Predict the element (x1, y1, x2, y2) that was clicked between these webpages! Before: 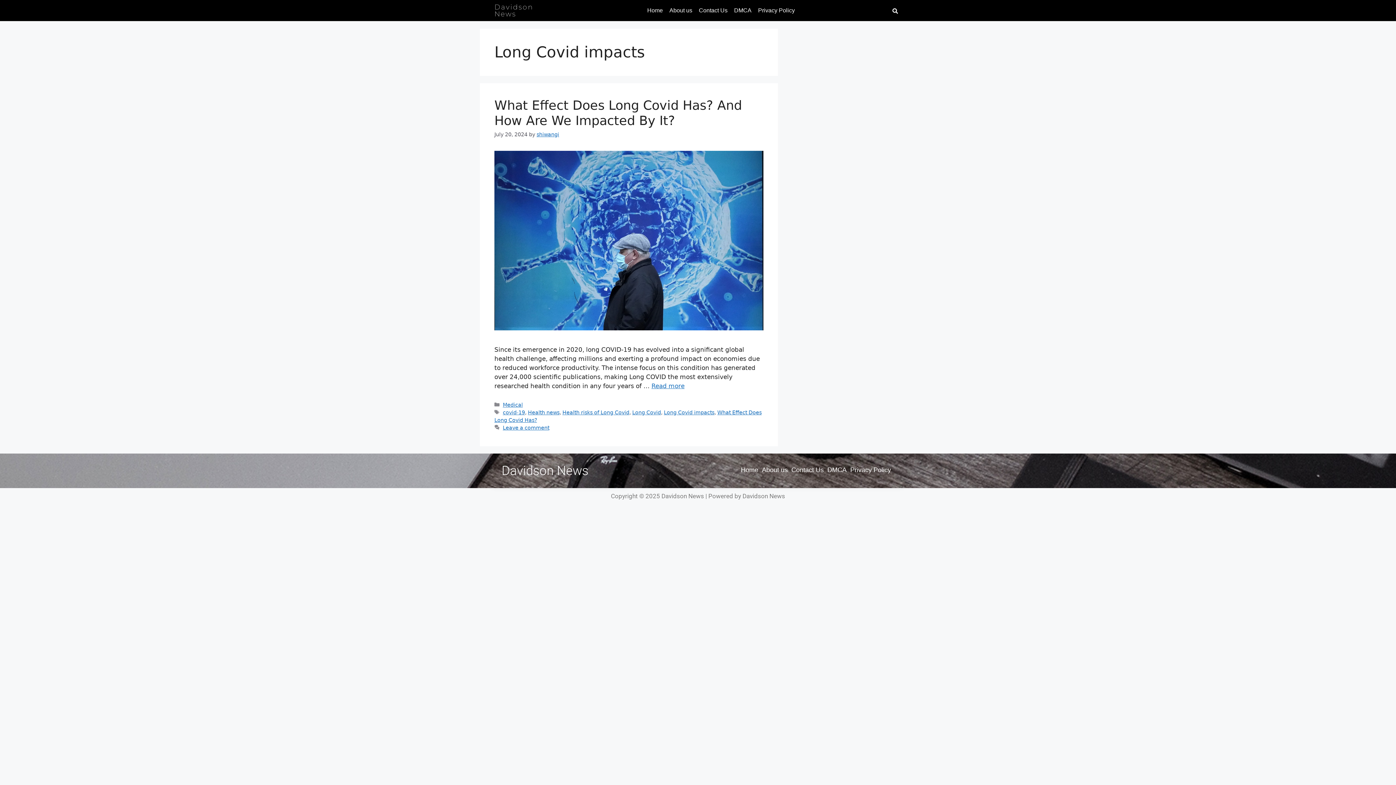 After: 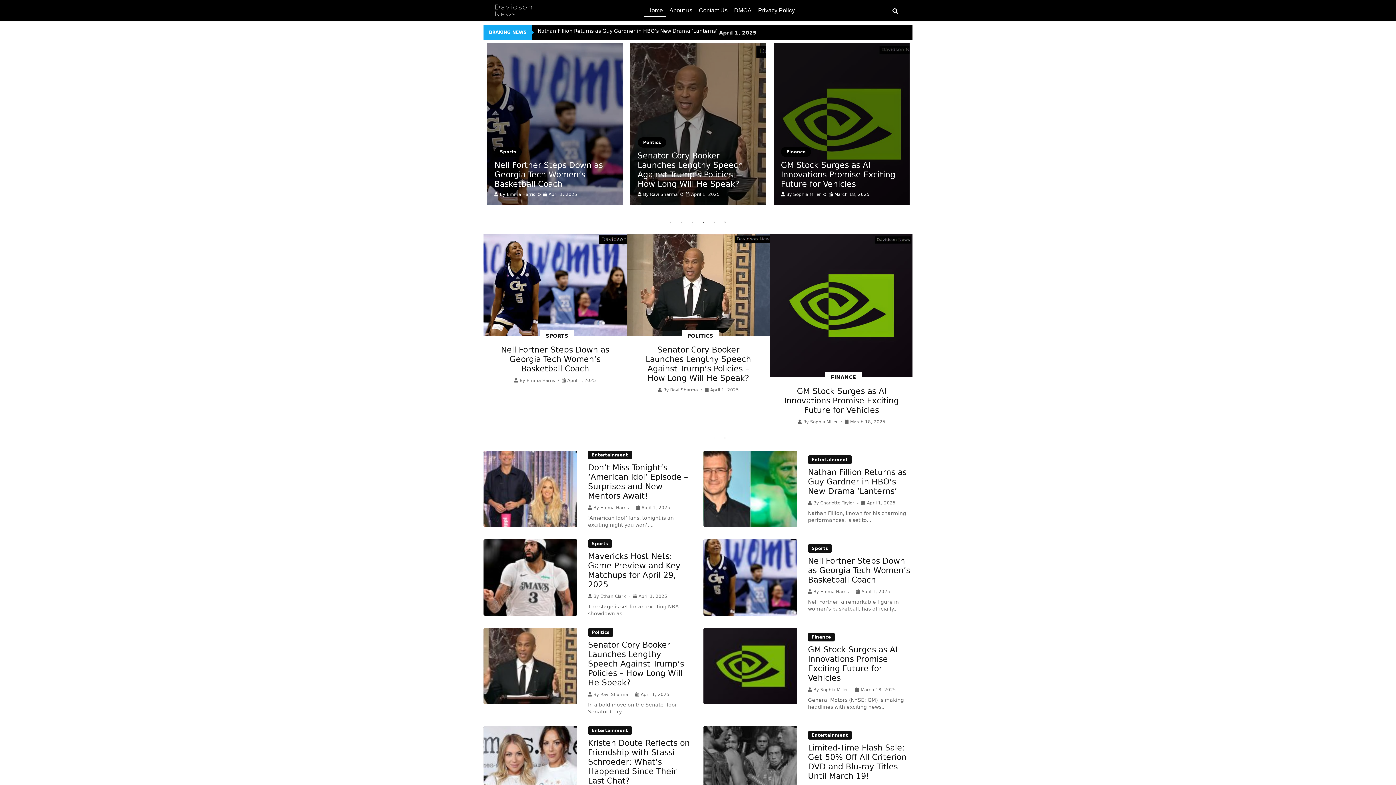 Action: bbox: (739, 464, 760, 475) label: Home